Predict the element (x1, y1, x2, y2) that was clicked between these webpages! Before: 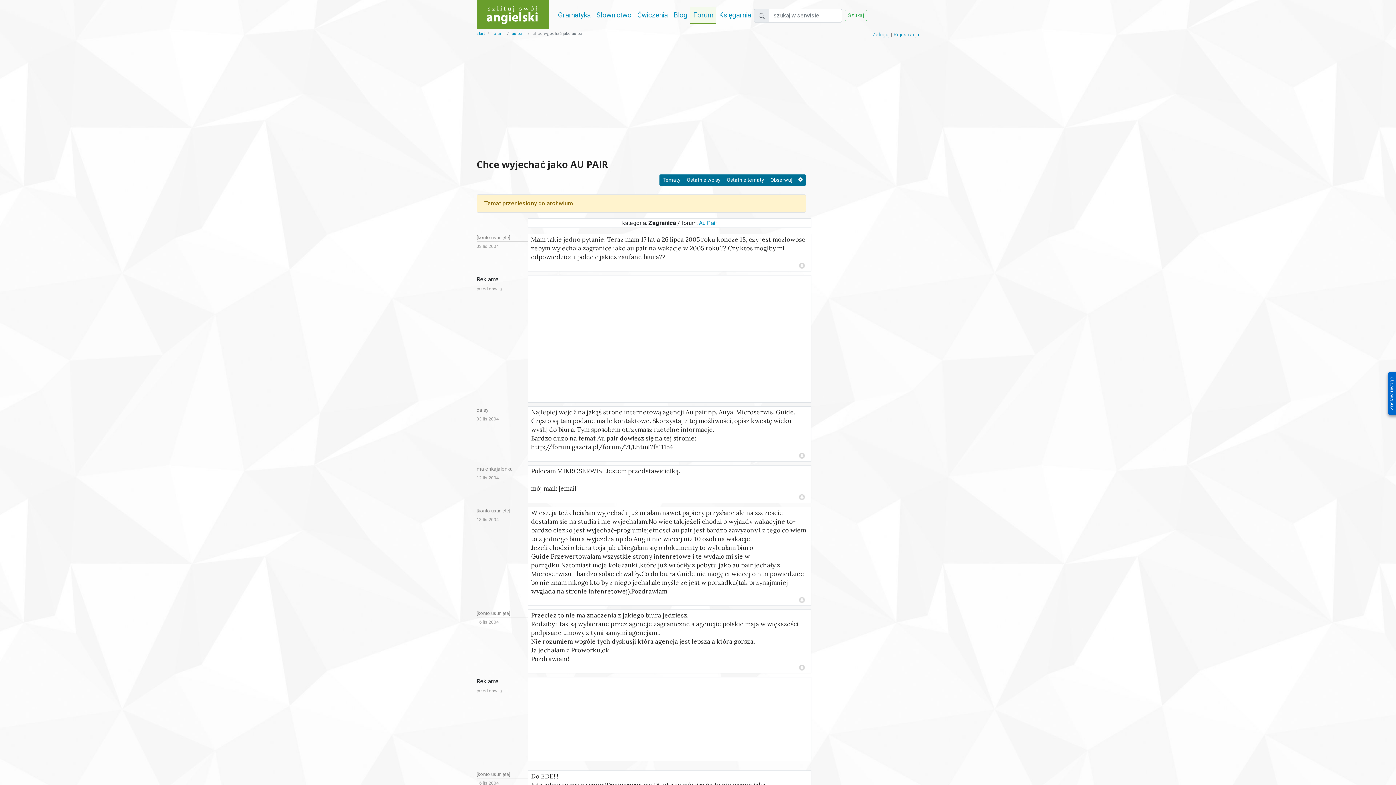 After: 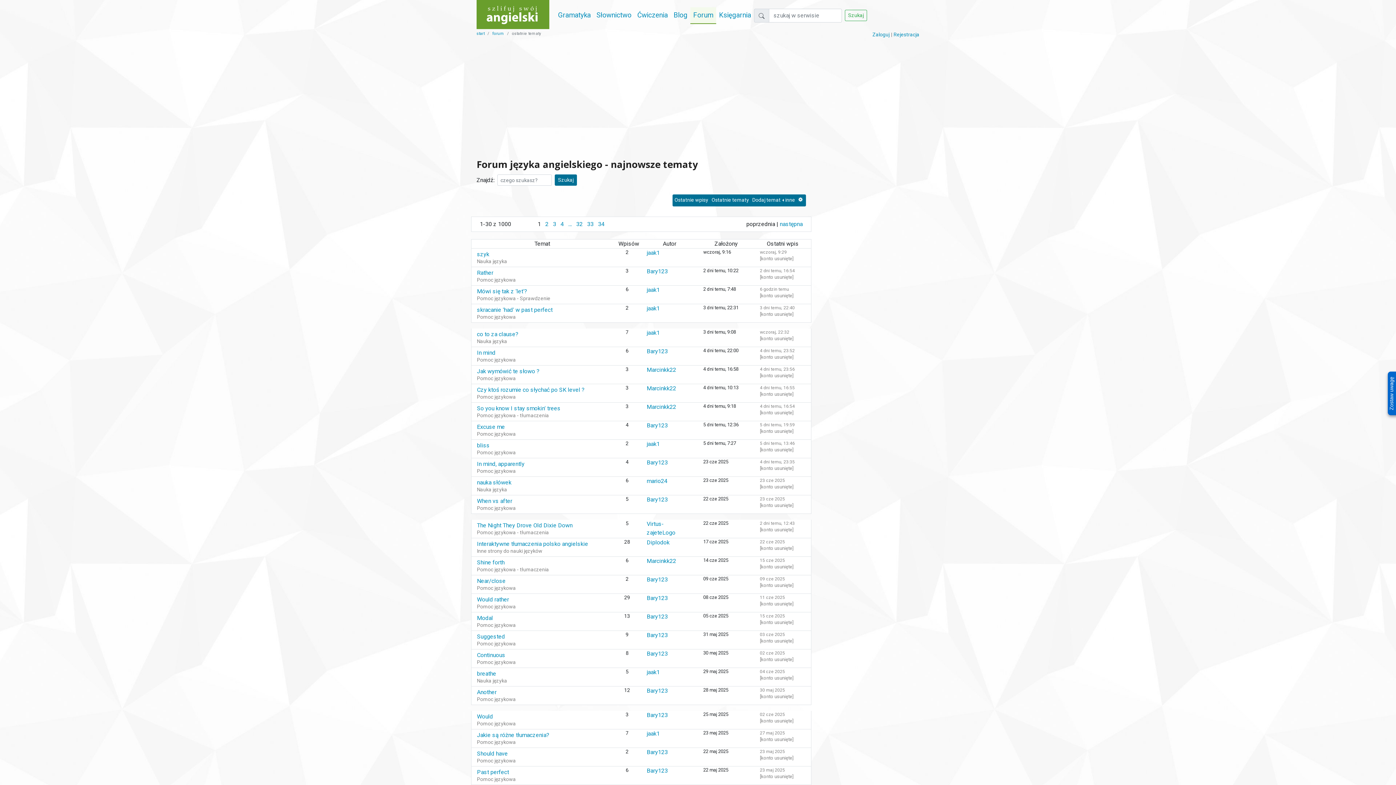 Action: label: Ostatnie tematy bbox: (723, 174, 767, 185)